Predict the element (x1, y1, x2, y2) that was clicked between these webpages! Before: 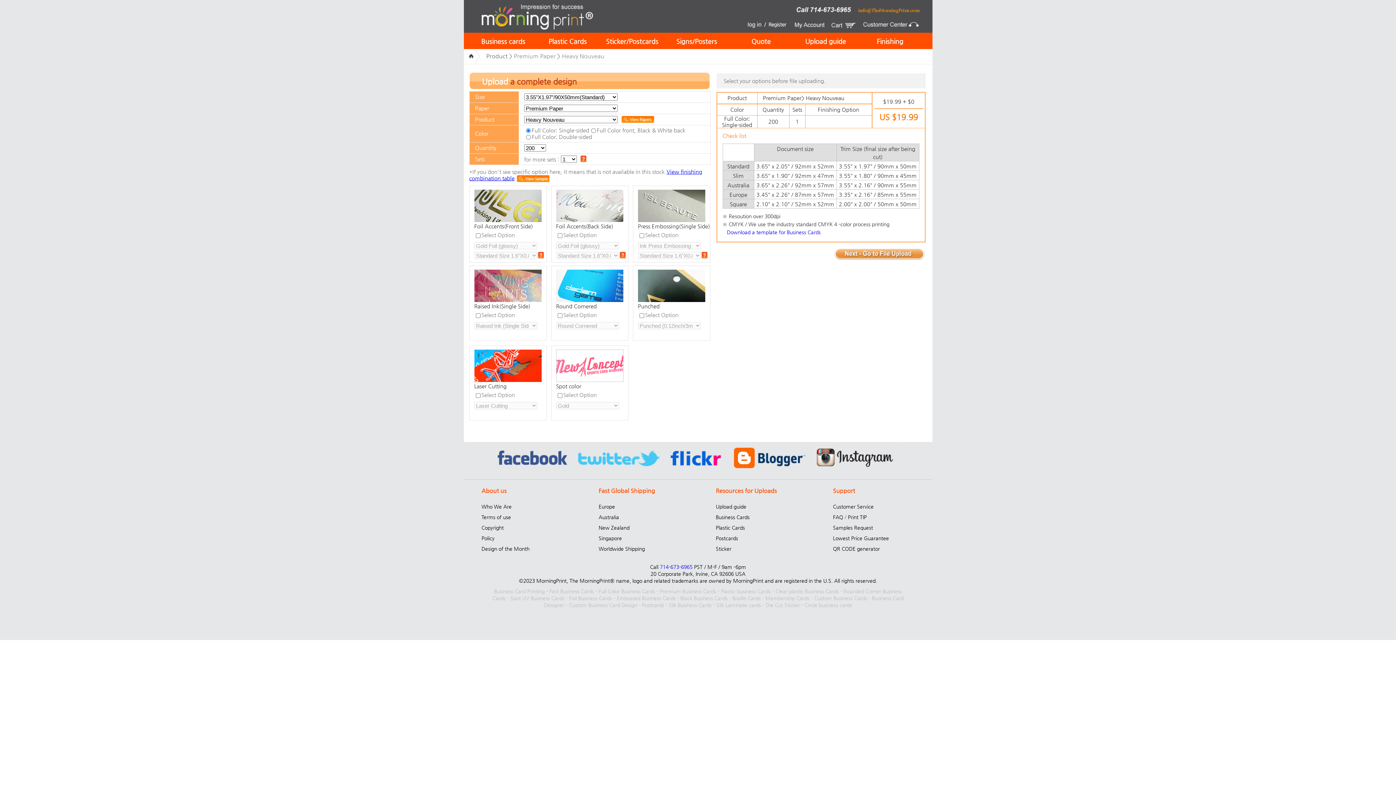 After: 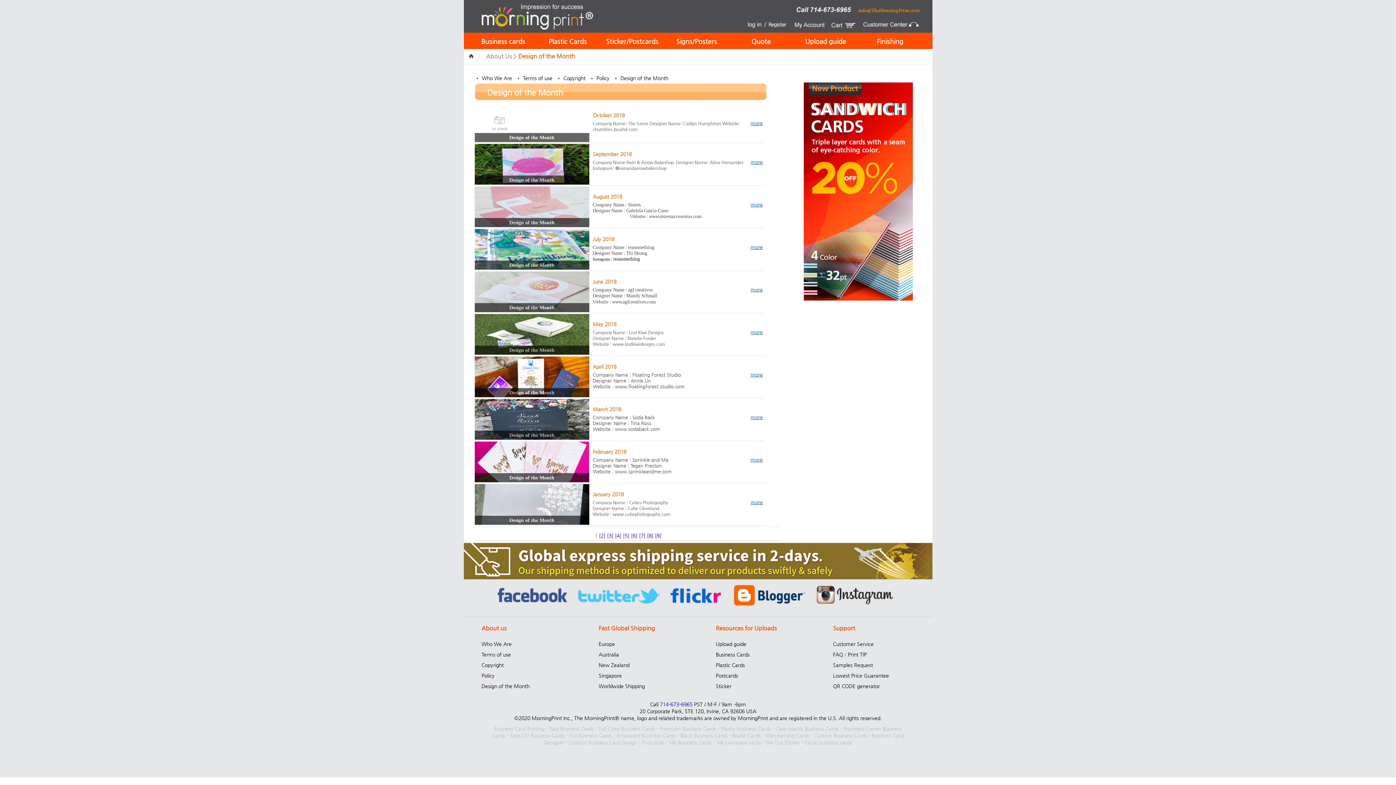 Action: bbox: (481, 546, 529, 552) label: Design of the Month